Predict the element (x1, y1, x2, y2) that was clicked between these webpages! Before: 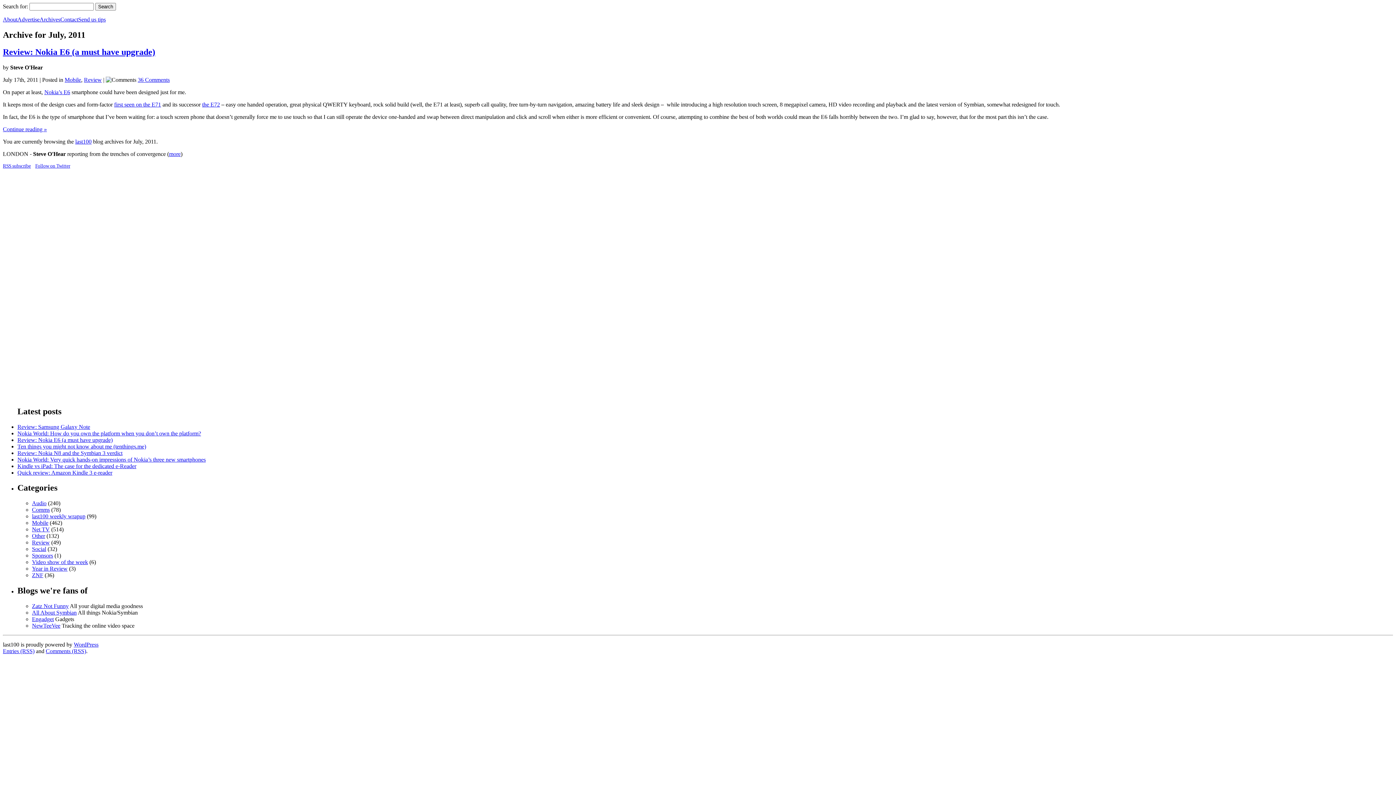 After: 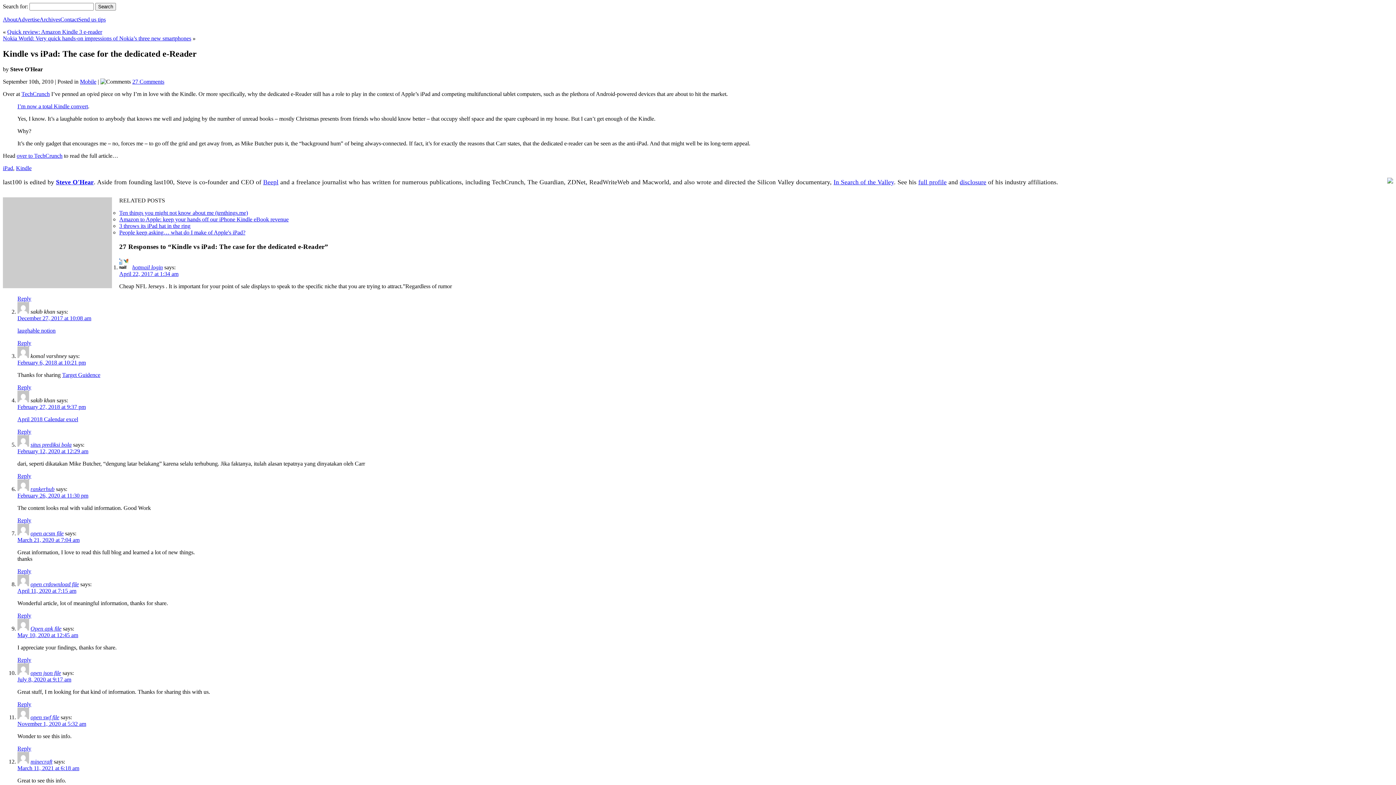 Action: label: Kindle vs iPad: The case for the dedicated e-Reader bbox: (17, 463, 136, 469)